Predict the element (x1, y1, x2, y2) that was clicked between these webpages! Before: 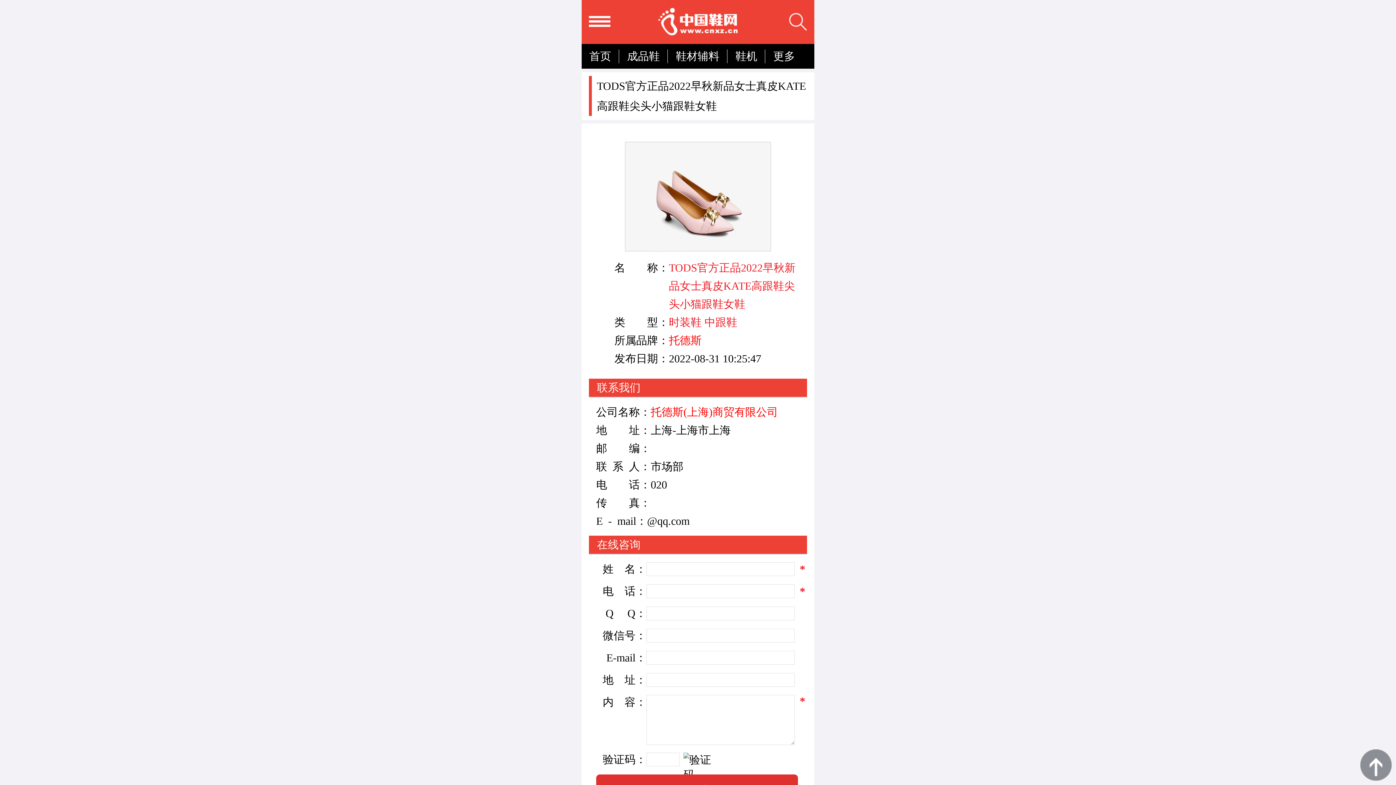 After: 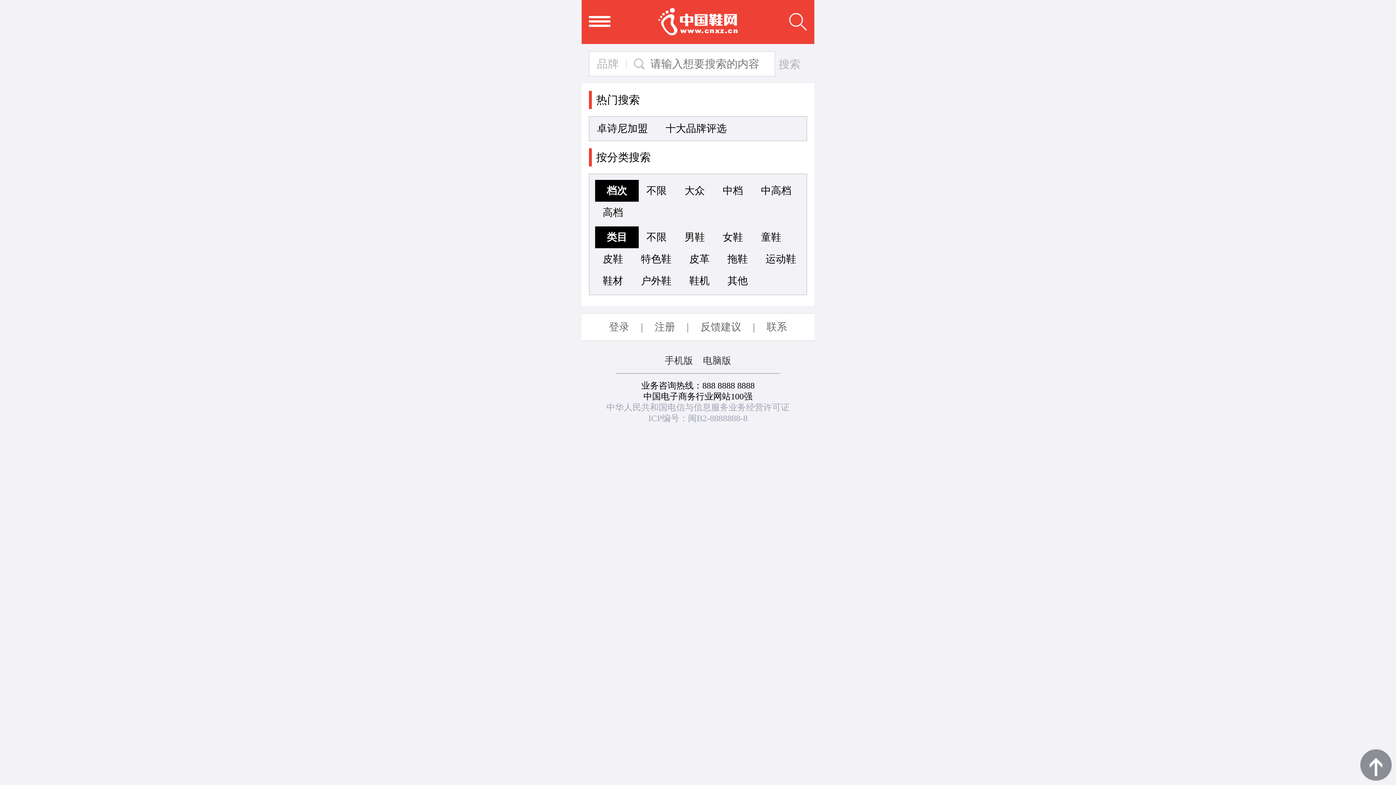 Action: bbox: (789, 13, 806, 30)